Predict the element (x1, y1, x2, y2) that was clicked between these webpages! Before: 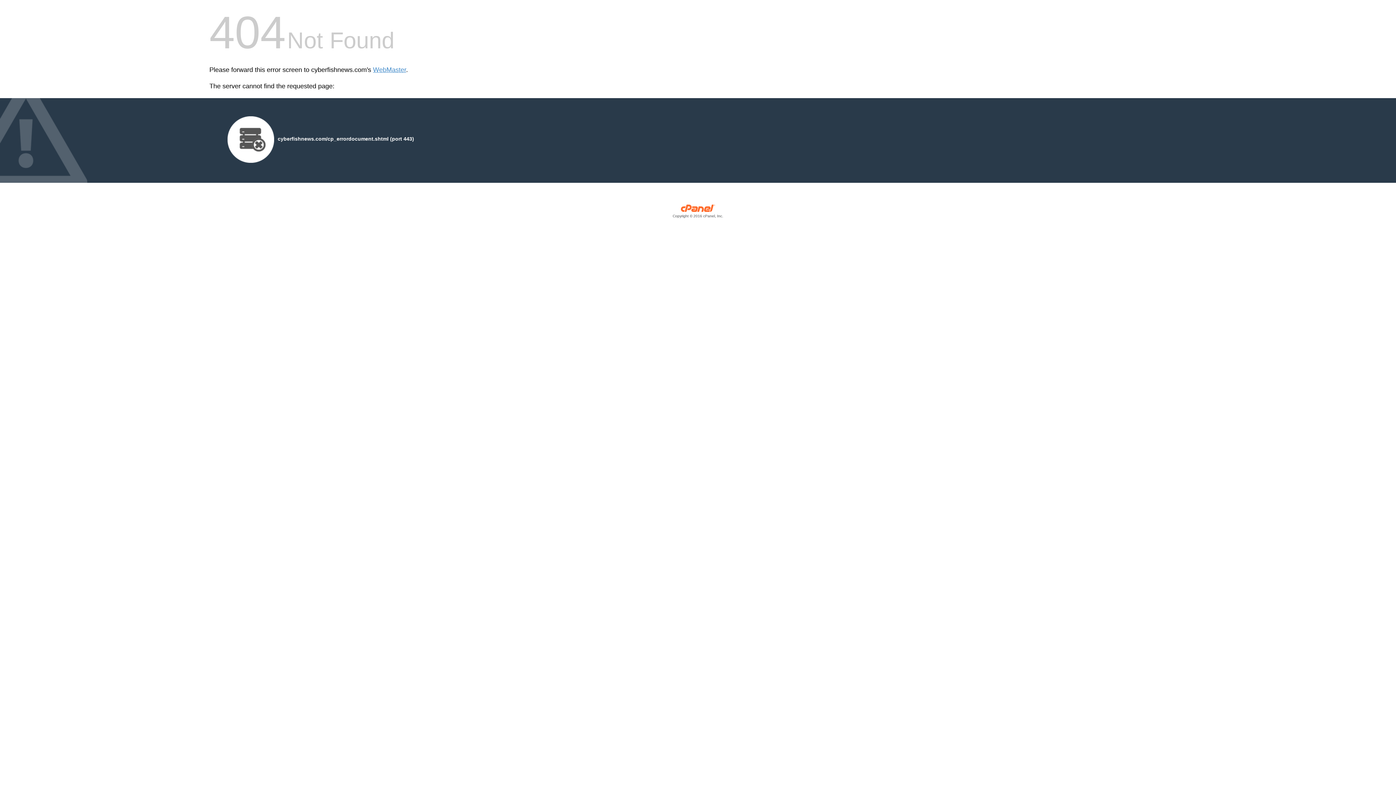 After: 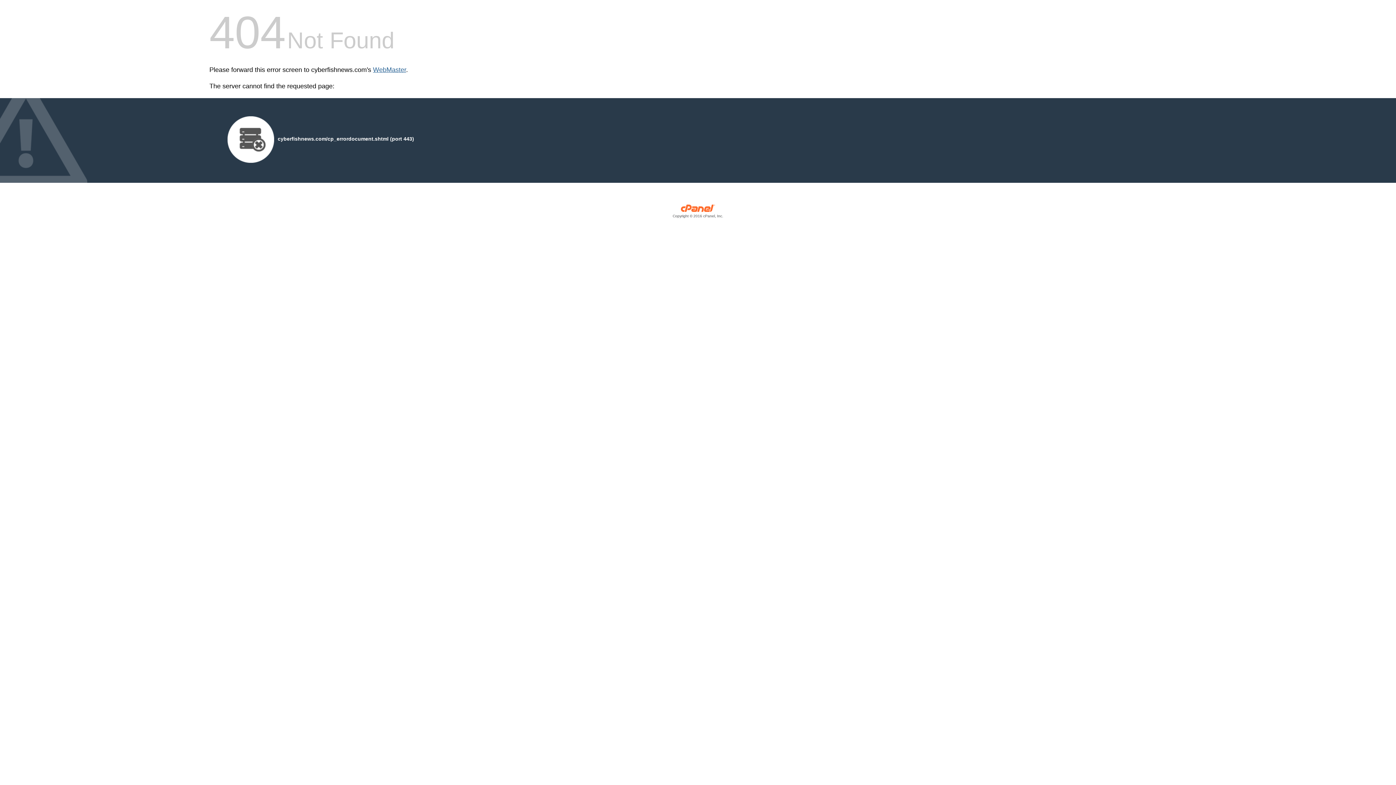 Action: bbox: (373, 66, 406, 73) label: WebMaster